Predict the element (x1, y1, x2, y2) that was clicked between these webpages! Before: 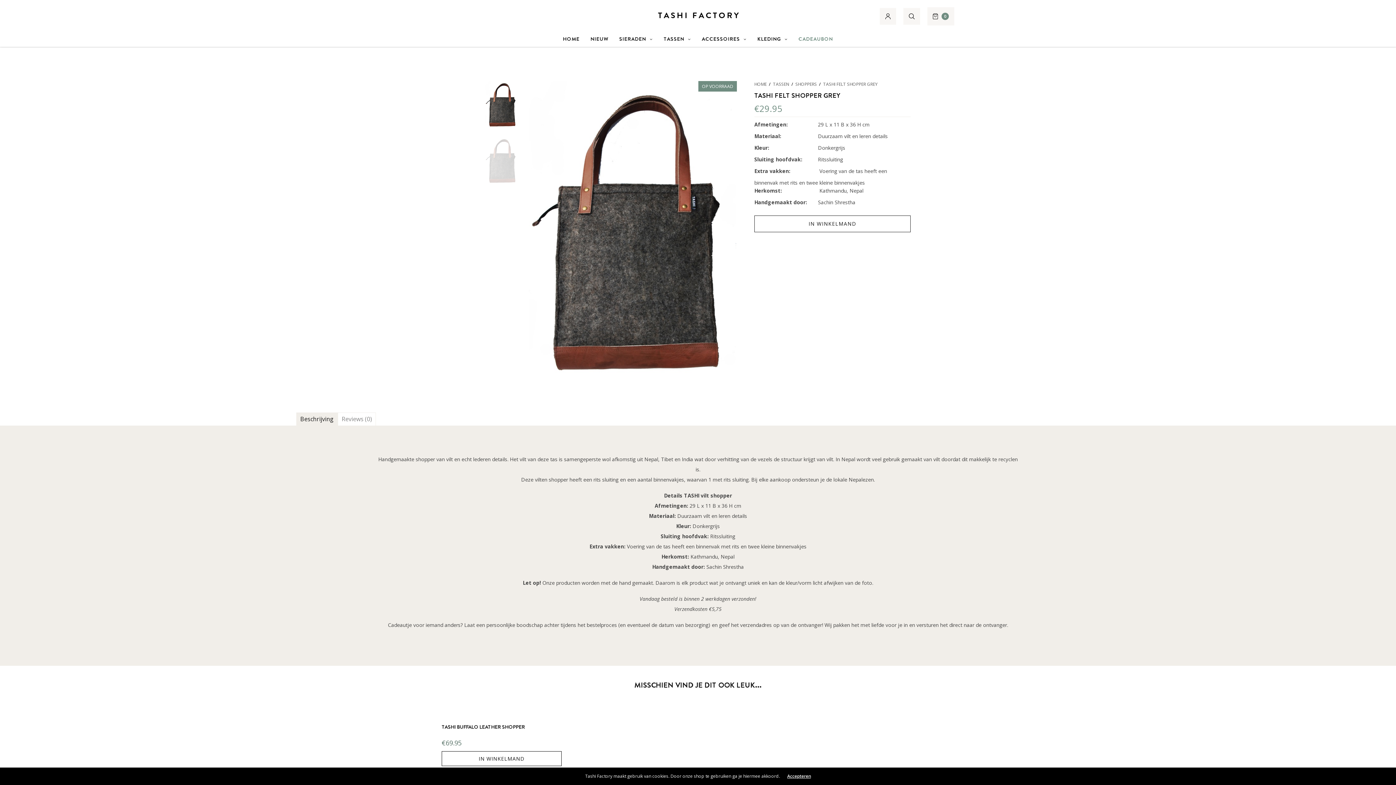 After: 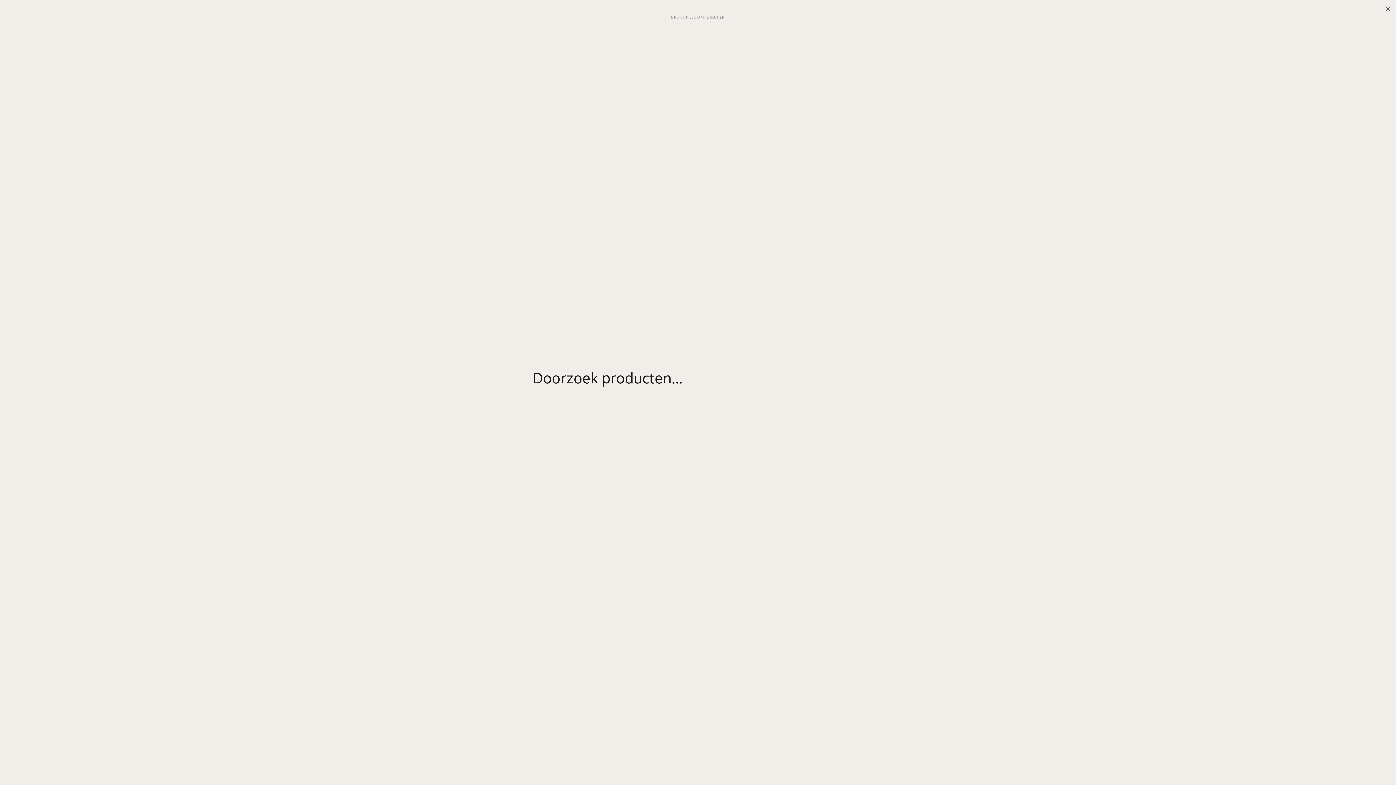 Action: bbox: (903, 8, 920, 24)